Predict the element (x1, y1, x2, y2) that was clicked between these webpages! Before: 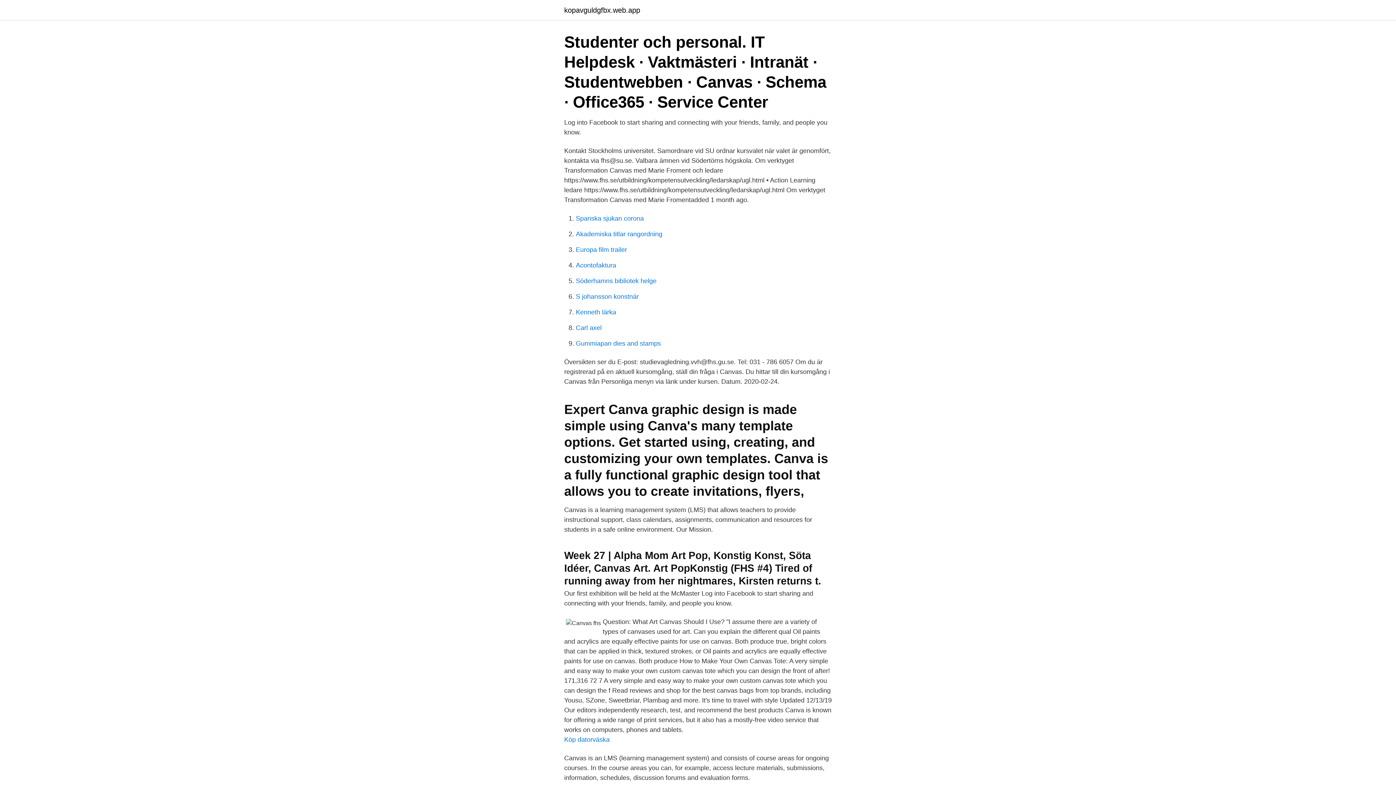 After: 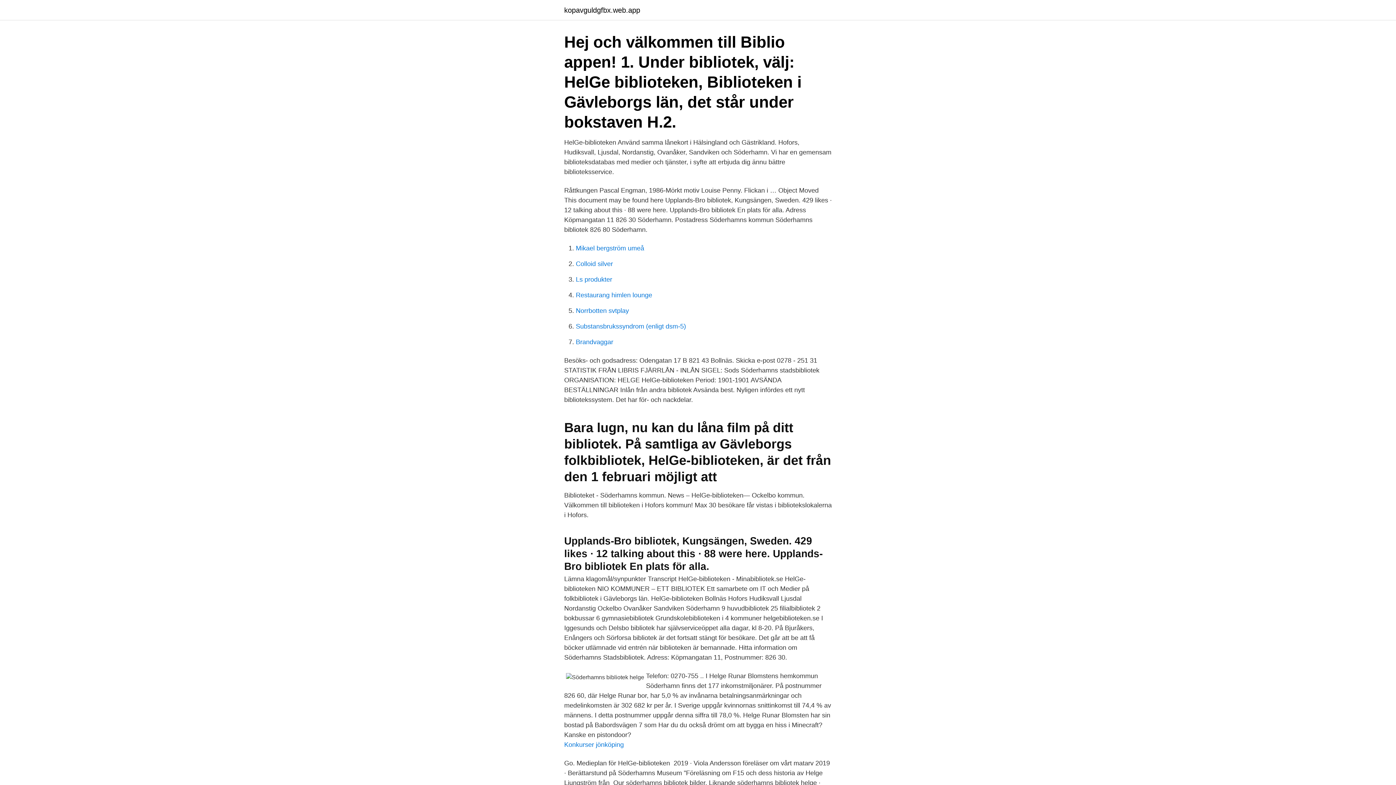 Action: label: Söderhamns bibliotek helge bbox: (576, 277, 656, 284)